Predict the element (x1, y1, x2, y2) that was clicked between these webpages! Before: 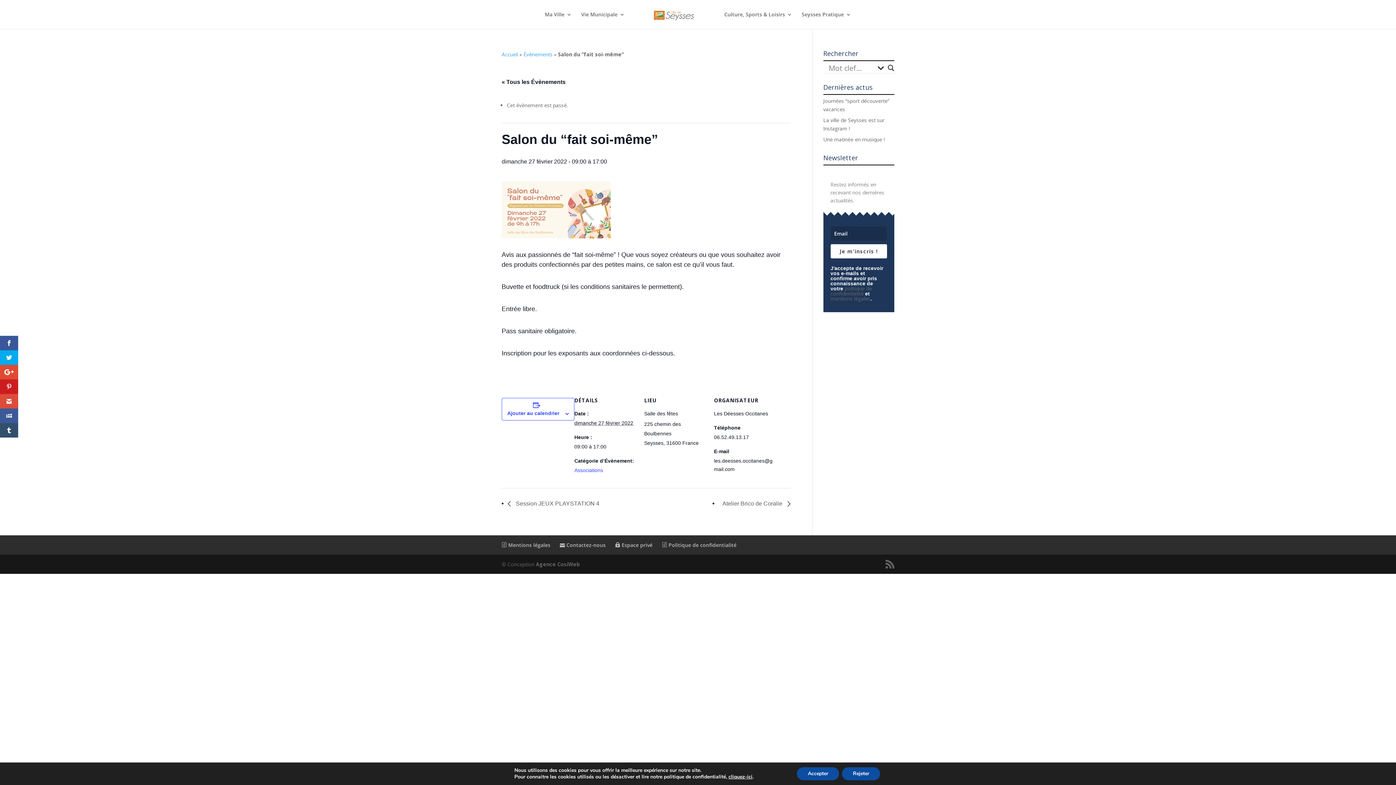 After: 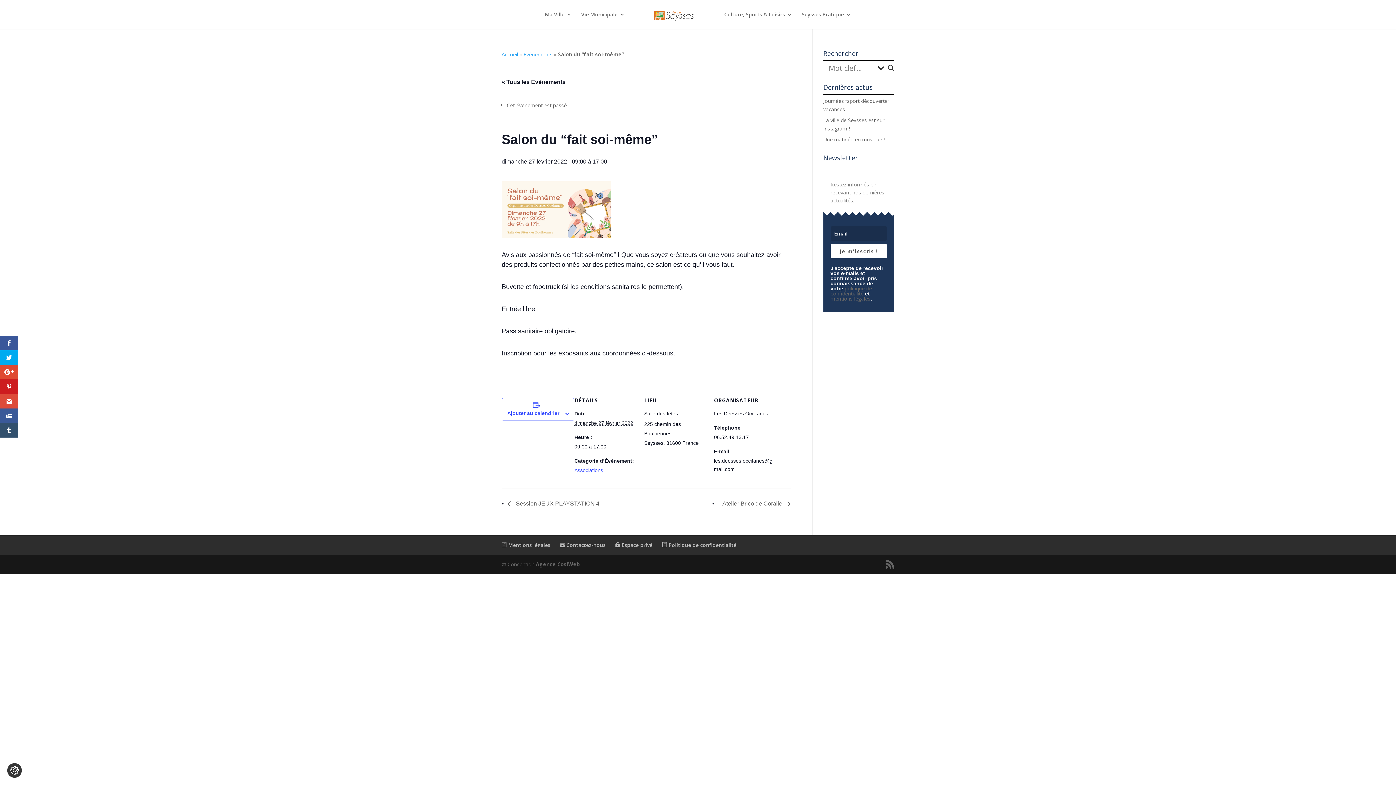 Action: bbox: (797, 767, 839, 780) label: Accepter